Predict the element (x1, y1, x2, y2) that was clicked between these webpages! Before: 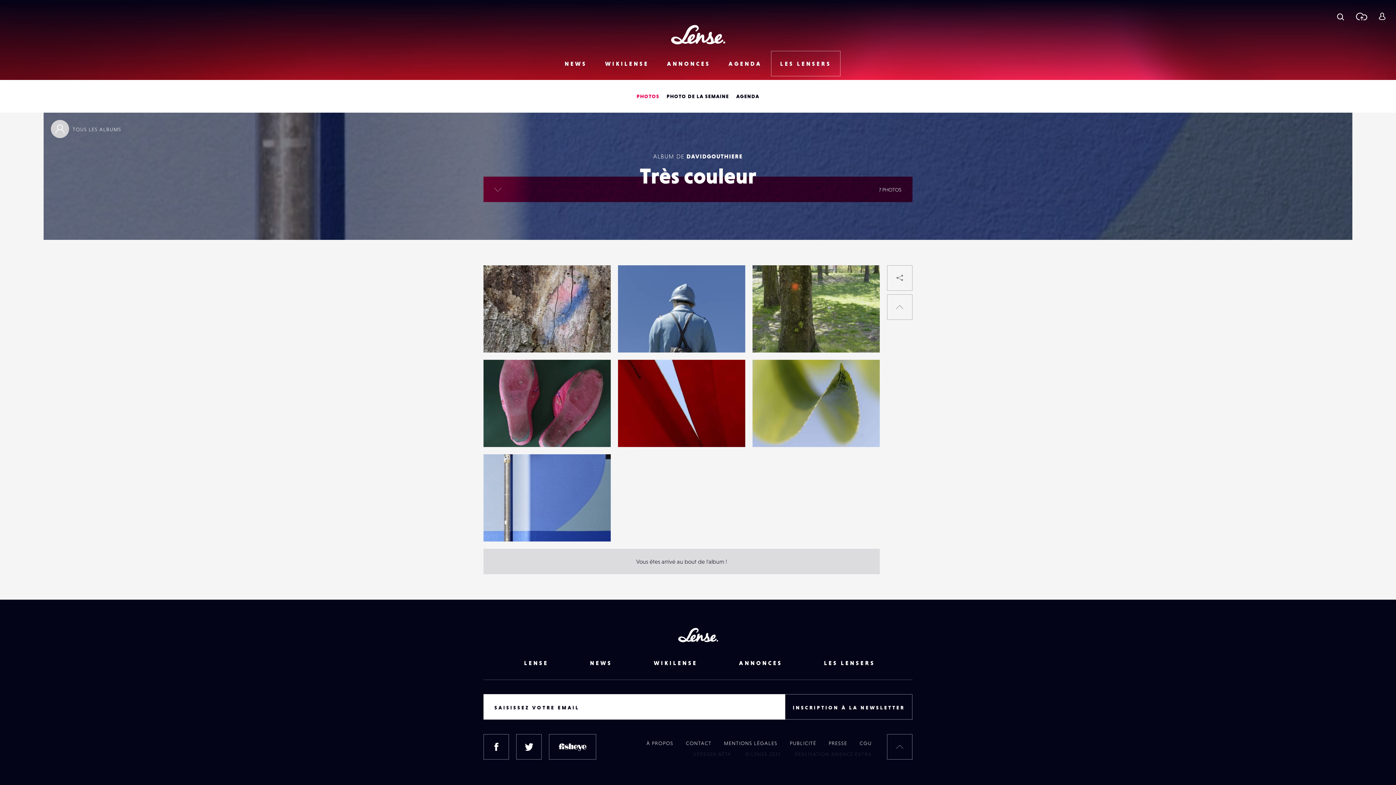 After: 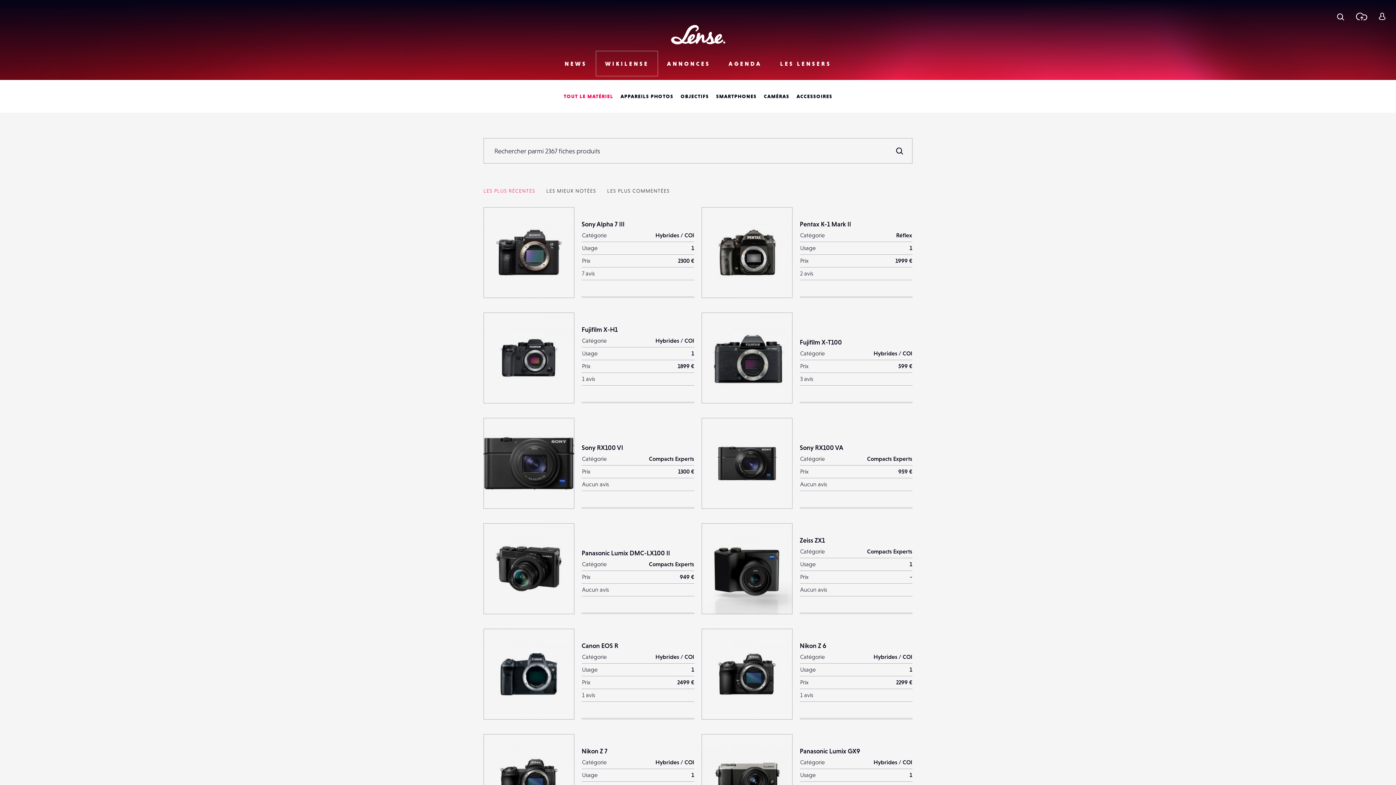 Action: bbox: (639, 650, 709, 676) label: WIKILENSE